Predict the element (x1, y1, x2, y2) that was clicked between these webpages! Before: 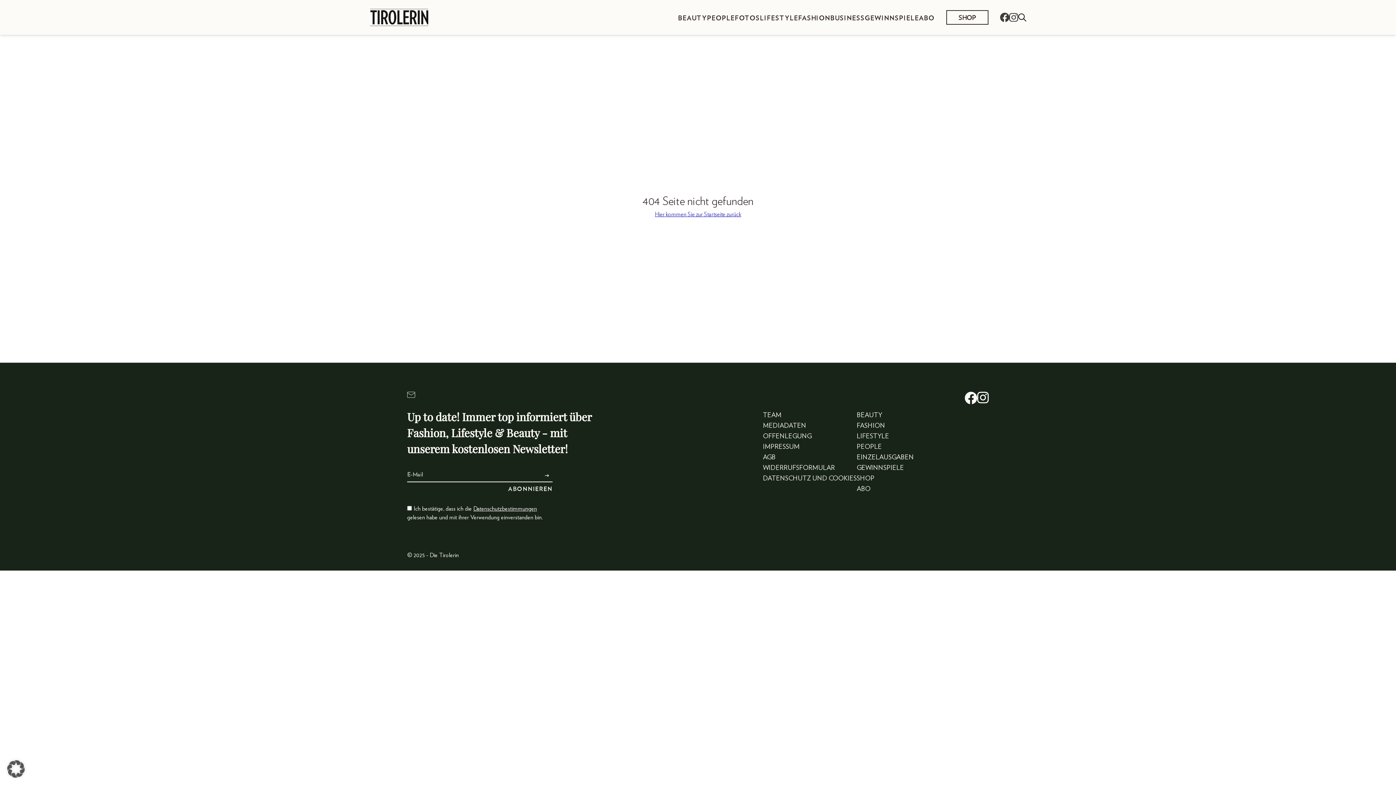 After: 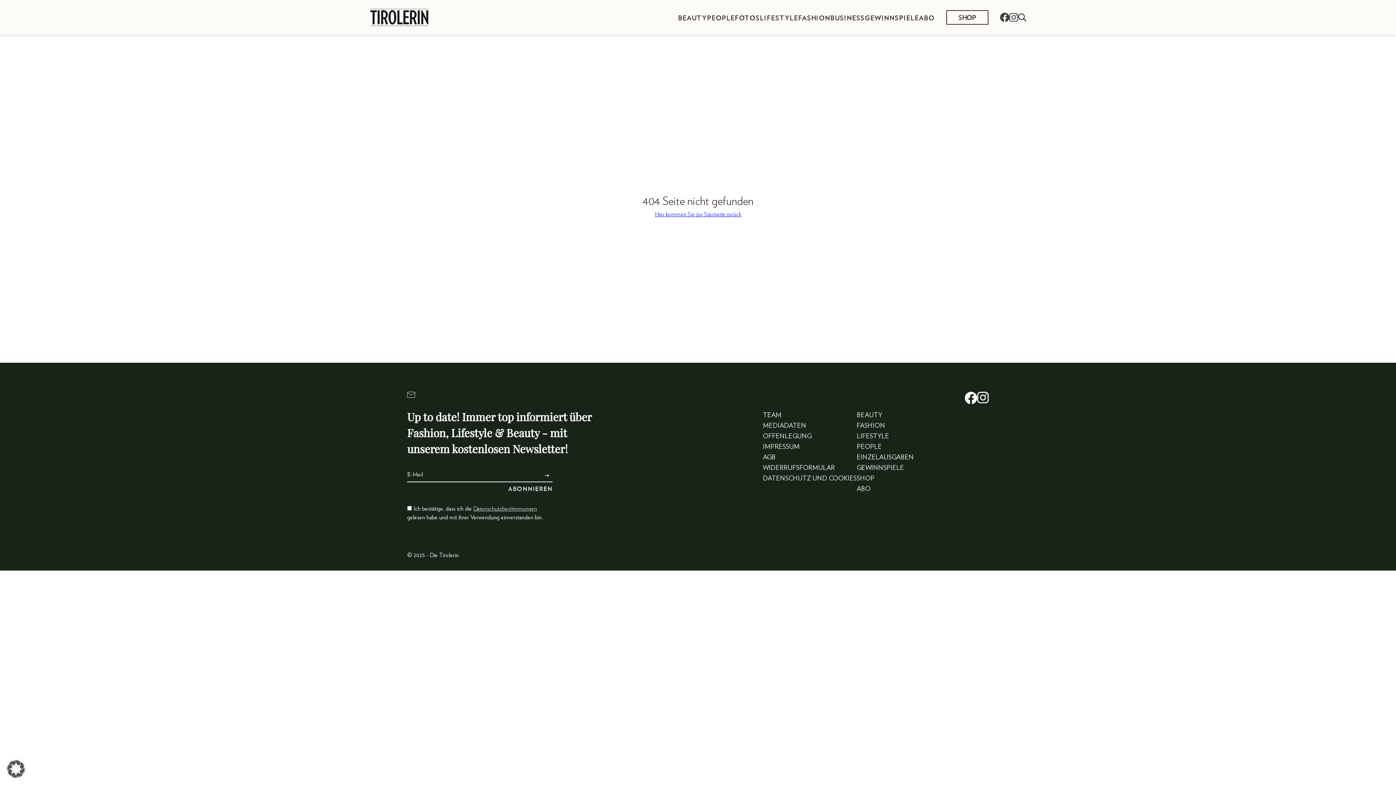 Action: label: Datenschutzbestimmungen bbox: (473, 506, 537, 512)